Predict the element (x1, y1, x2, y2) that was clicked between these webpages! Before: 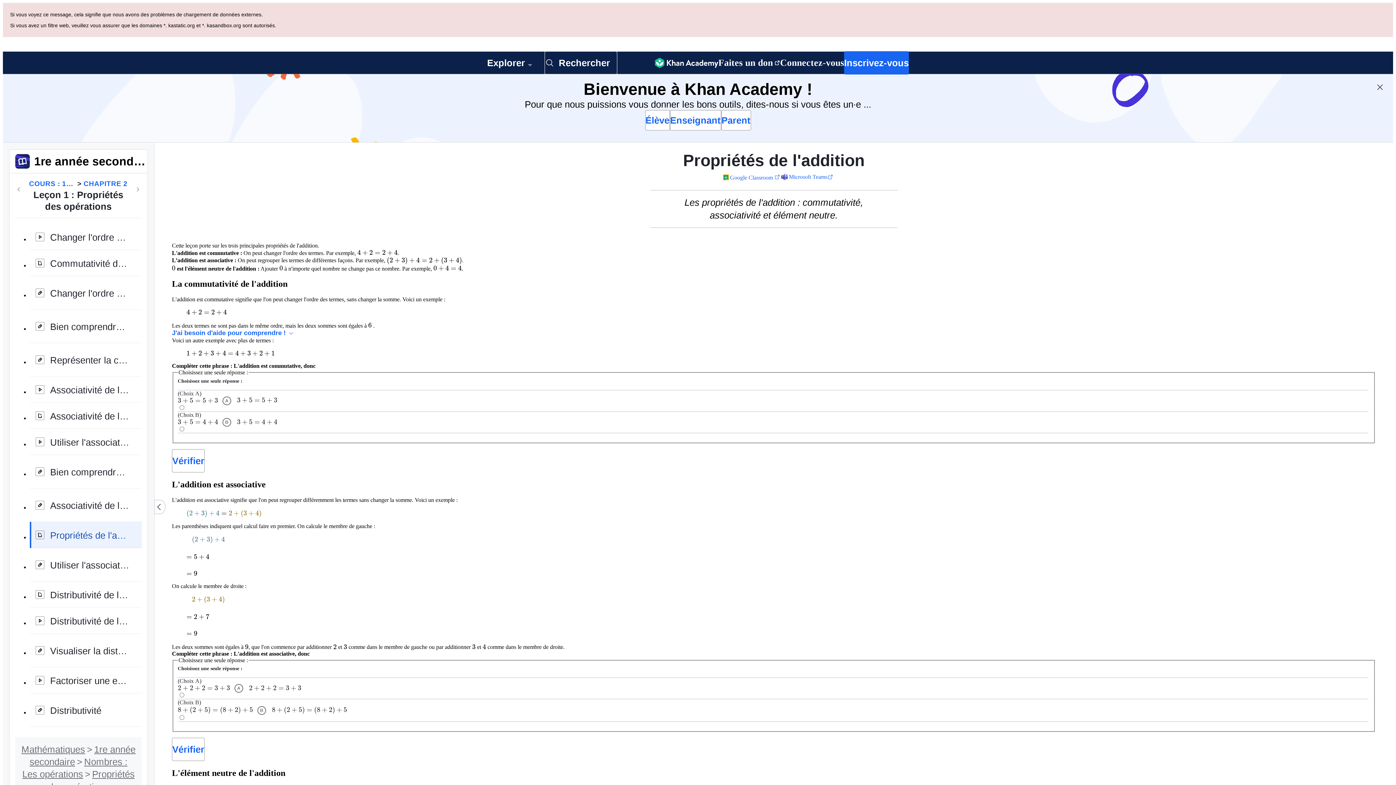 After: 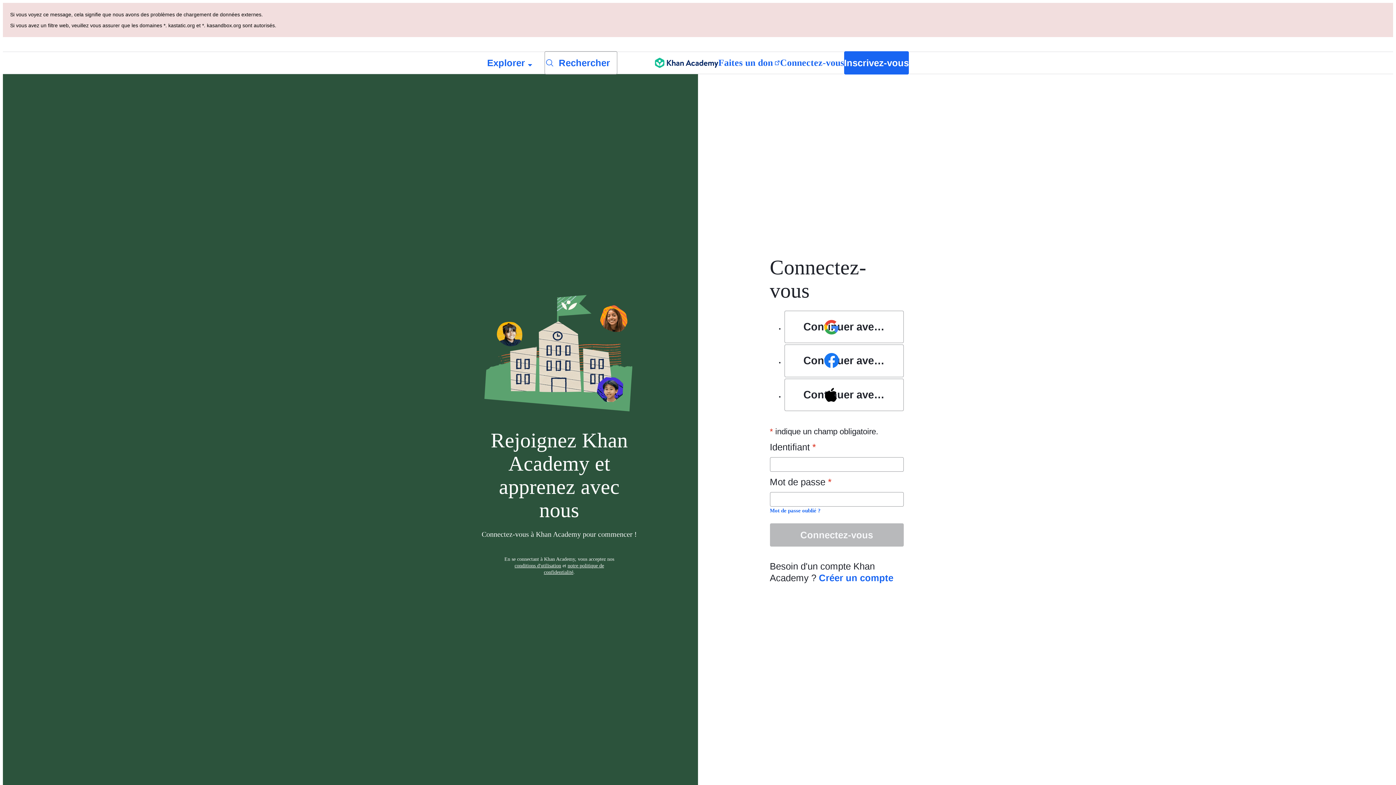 Action: bbox: (780, 52, 844, 73) label: Connectez-vous